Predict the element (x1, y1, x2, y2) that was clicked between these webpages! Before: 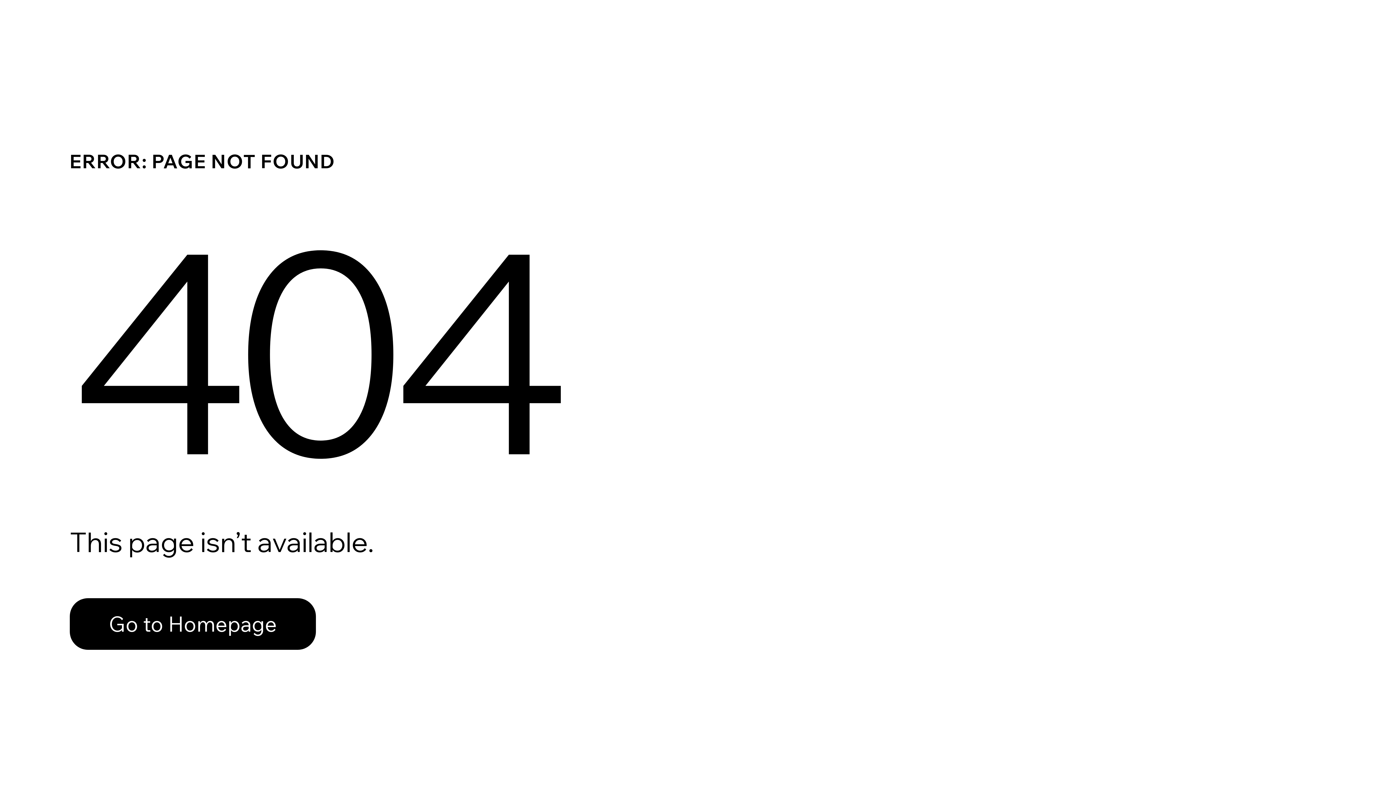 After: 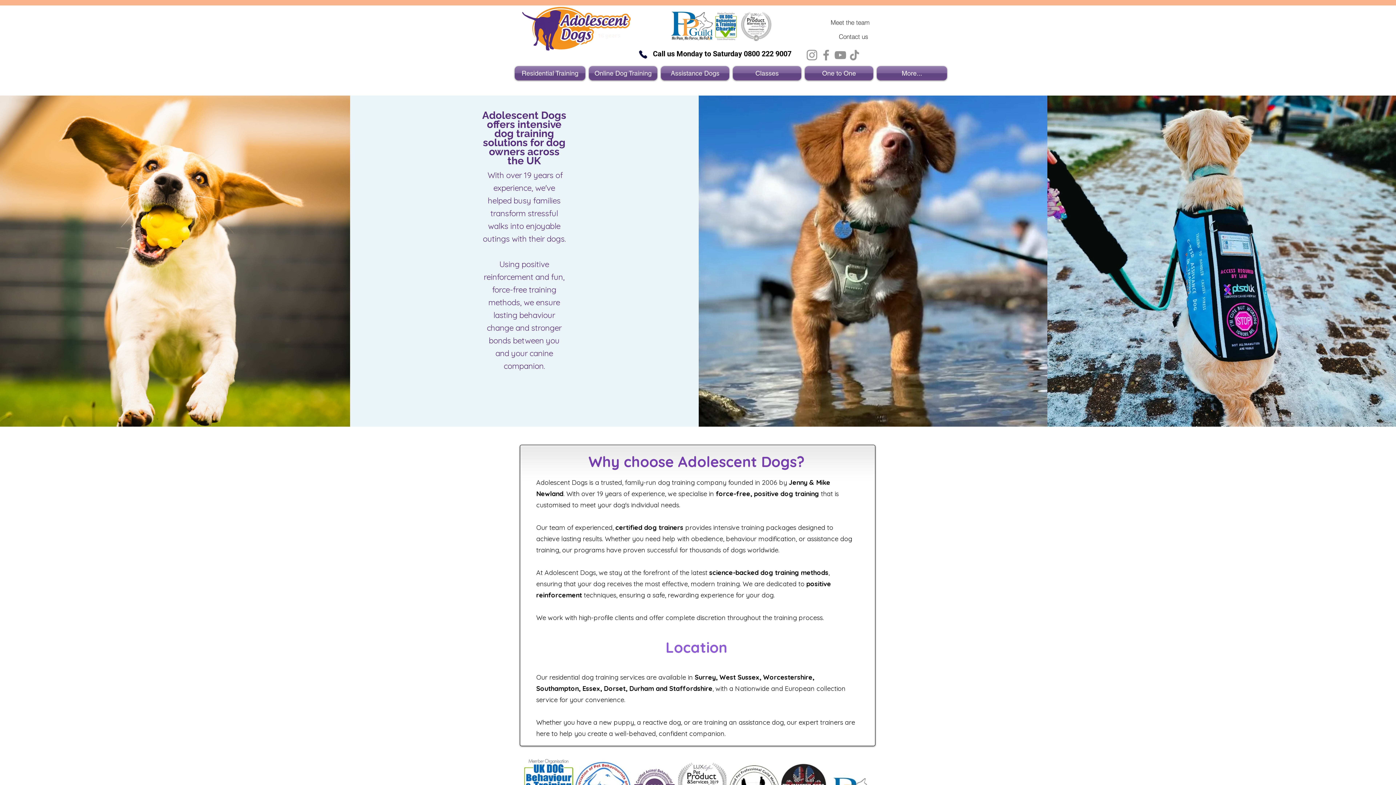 Action: label: Go to Homepage bbox: (69, 598, 316, 650)